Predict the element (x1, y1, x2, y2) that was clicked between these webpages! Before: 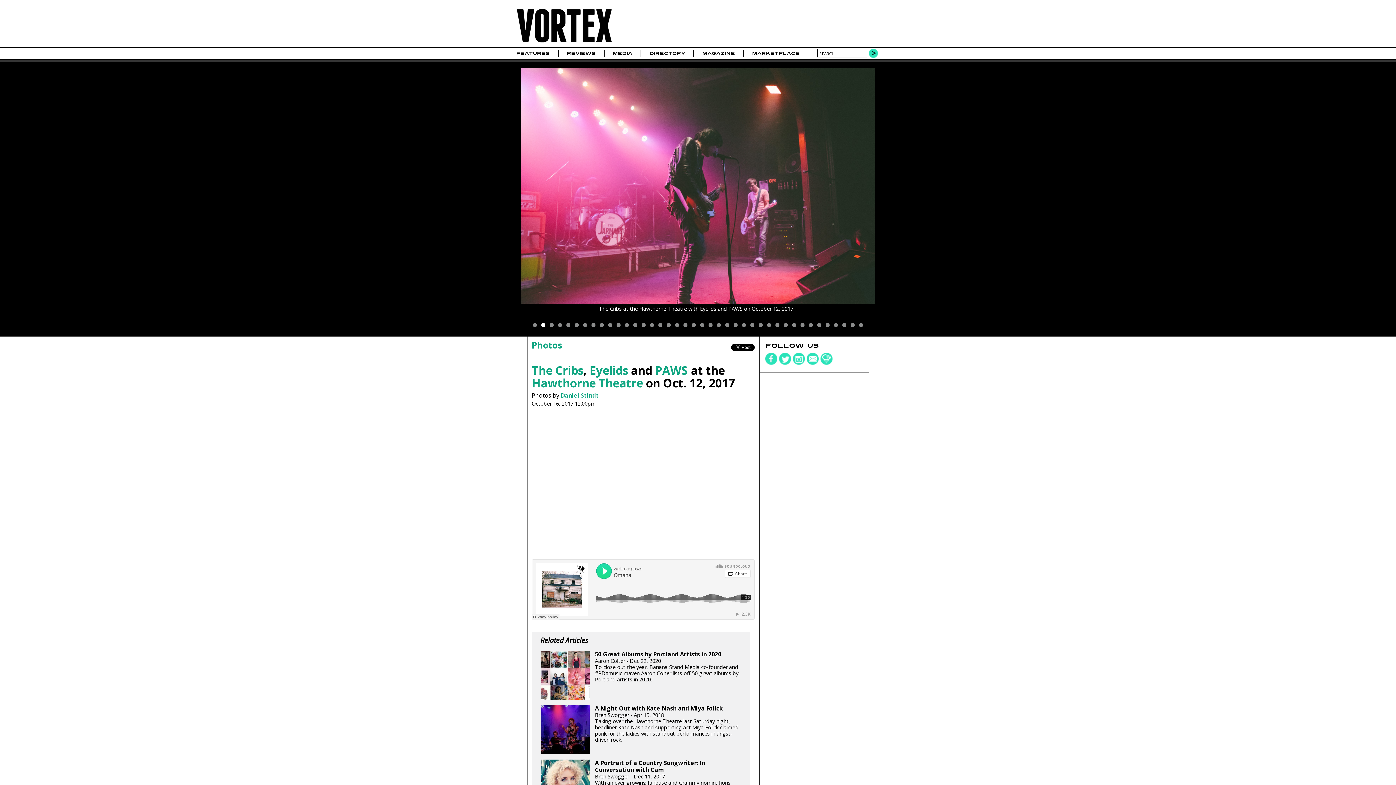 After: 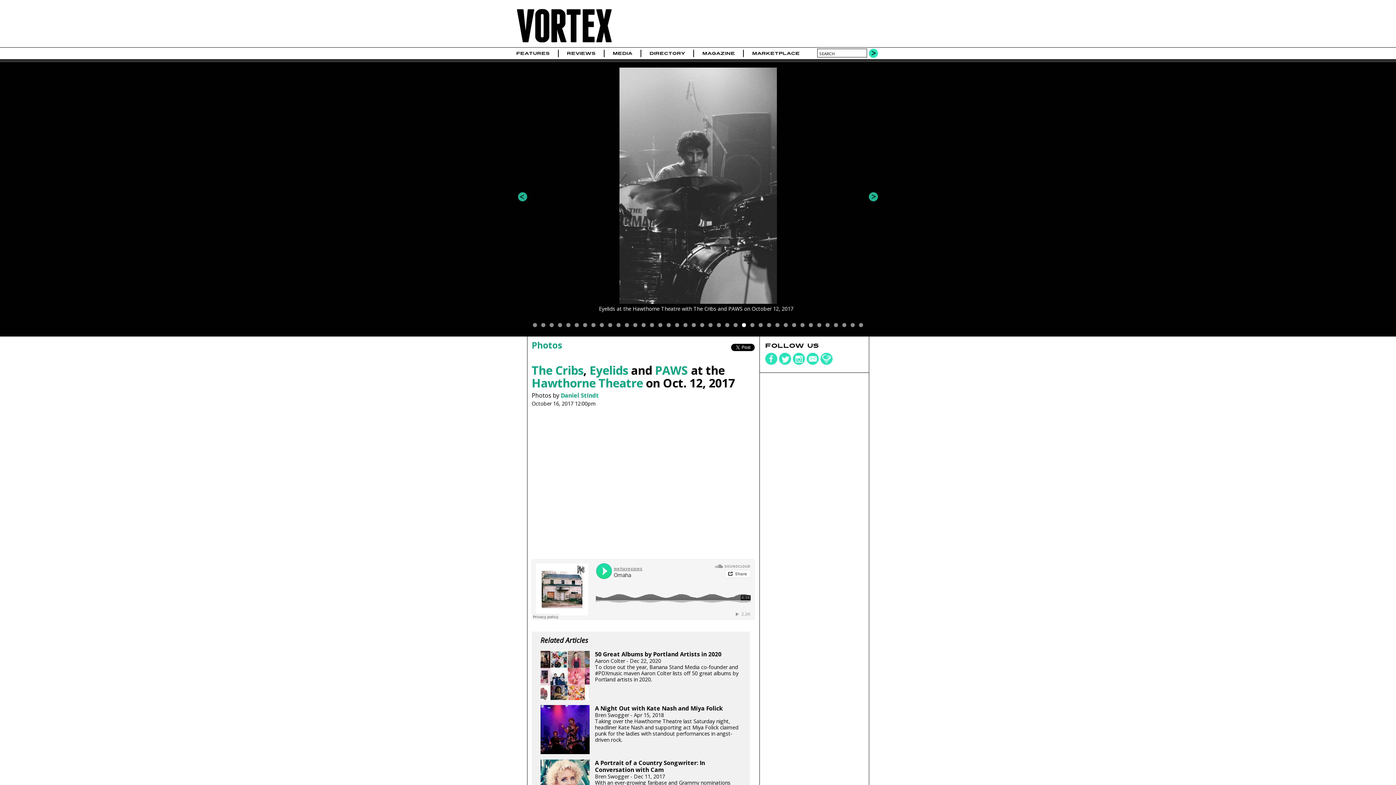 Action: bbox: (742, 323, 746, 327) label: 26